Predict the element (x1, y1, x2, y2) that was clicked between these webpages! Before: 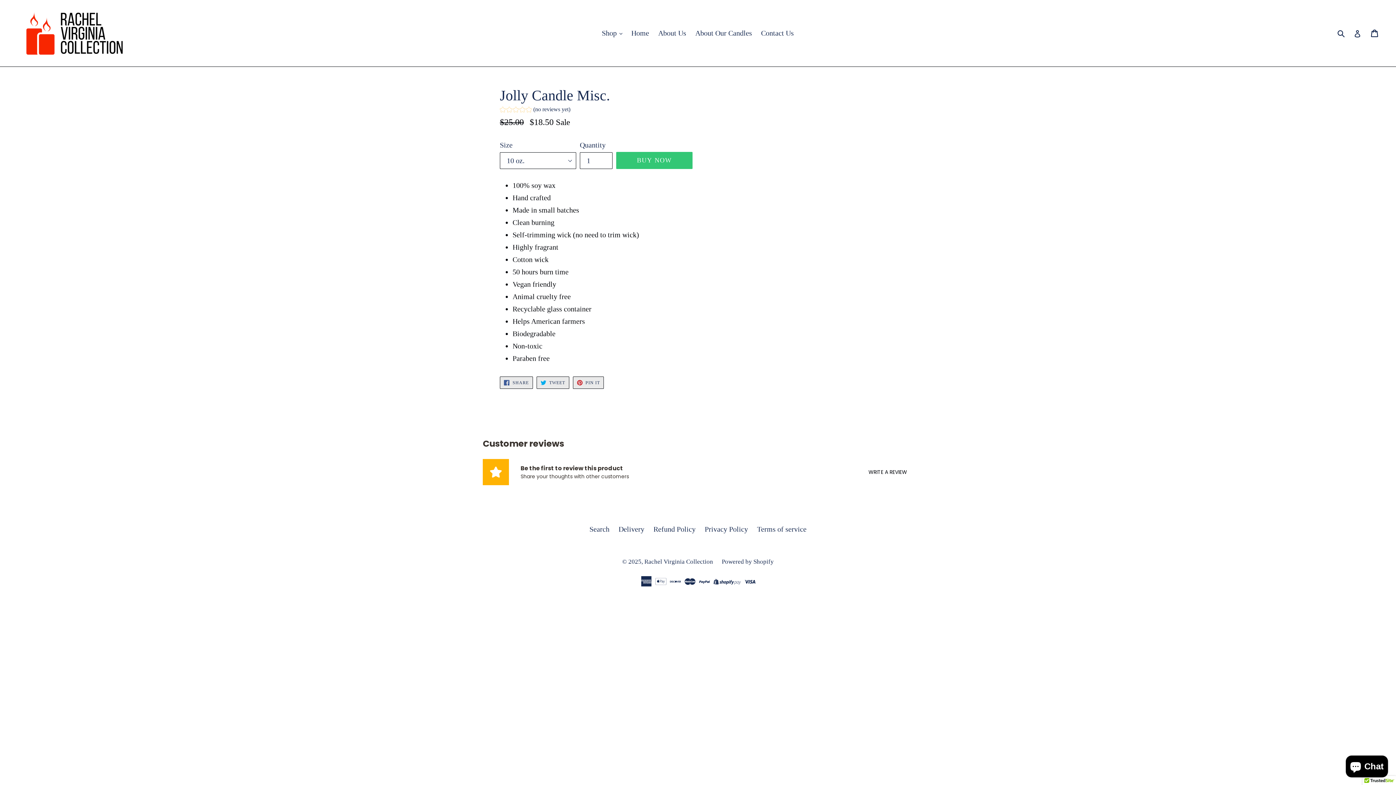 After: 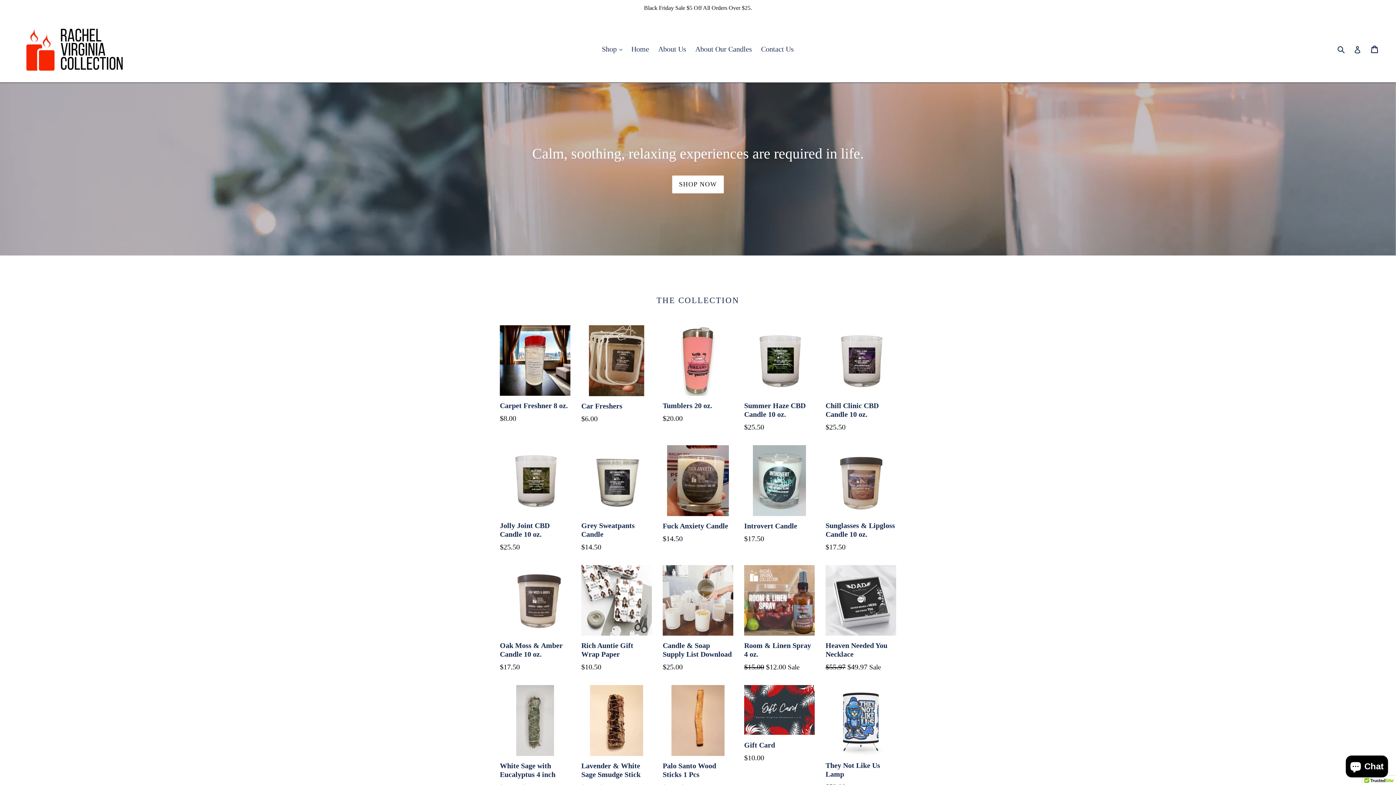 Action: bbox: (644, 558, 714, 565) label: Rachel Virginia Collection 